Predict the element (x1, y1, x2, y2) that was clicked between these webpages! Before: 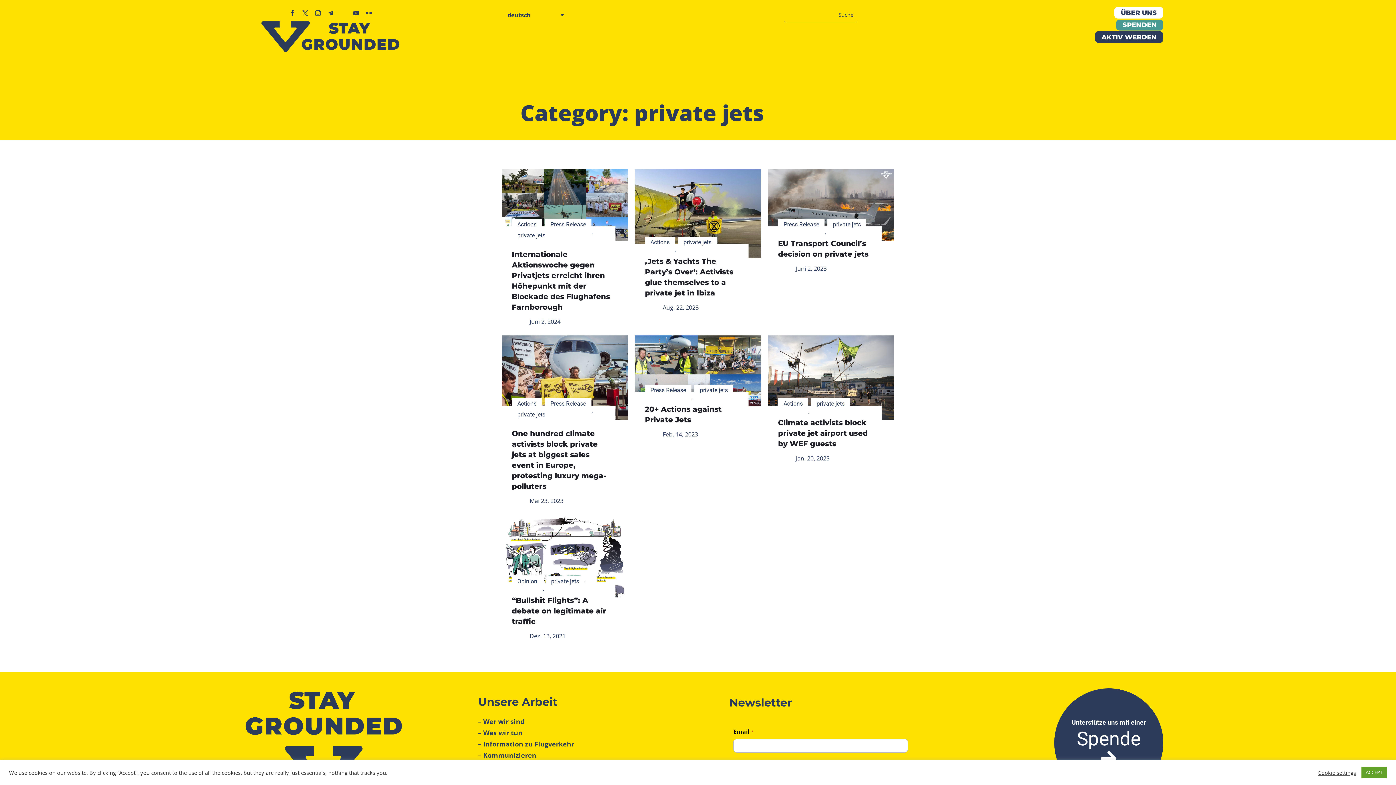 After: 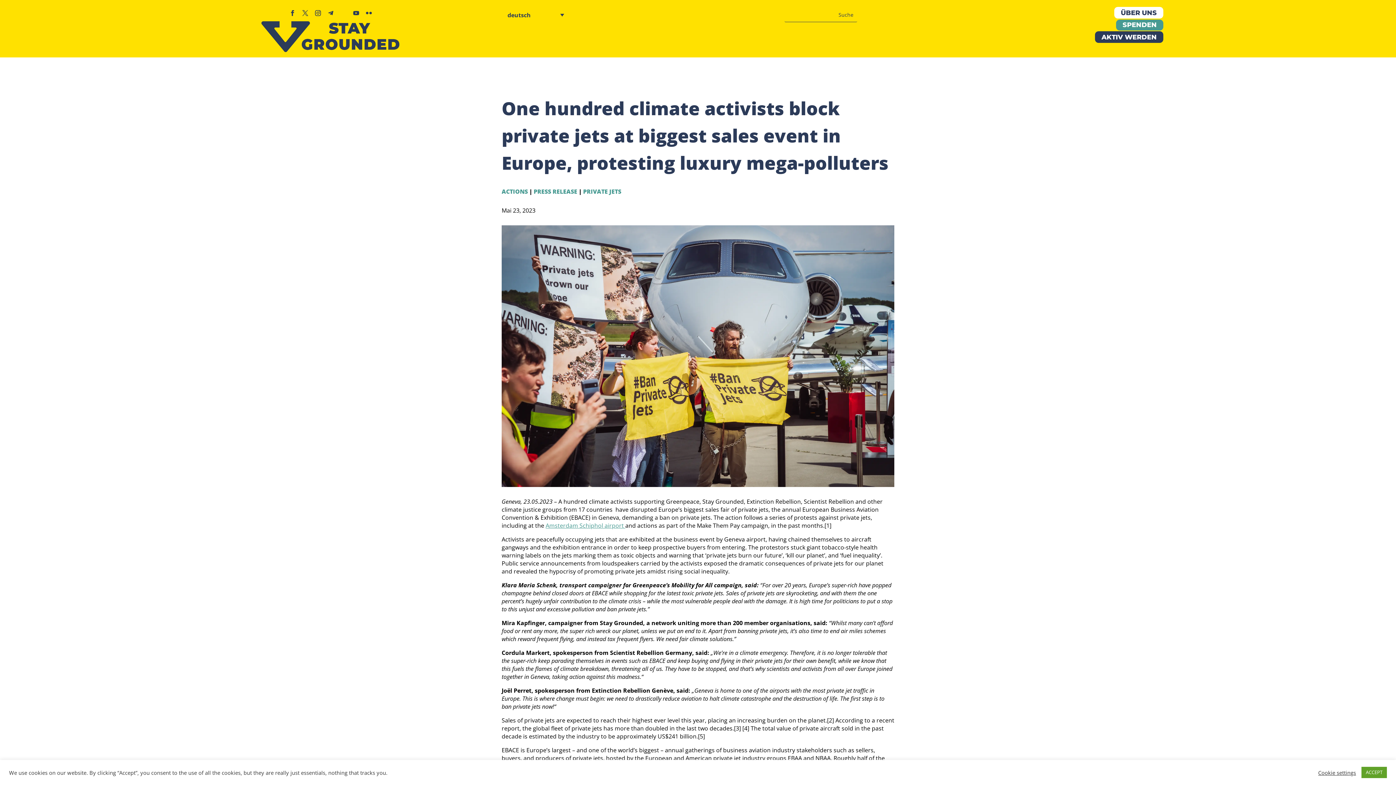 Action: bbox: (501, 335, 628, 419)